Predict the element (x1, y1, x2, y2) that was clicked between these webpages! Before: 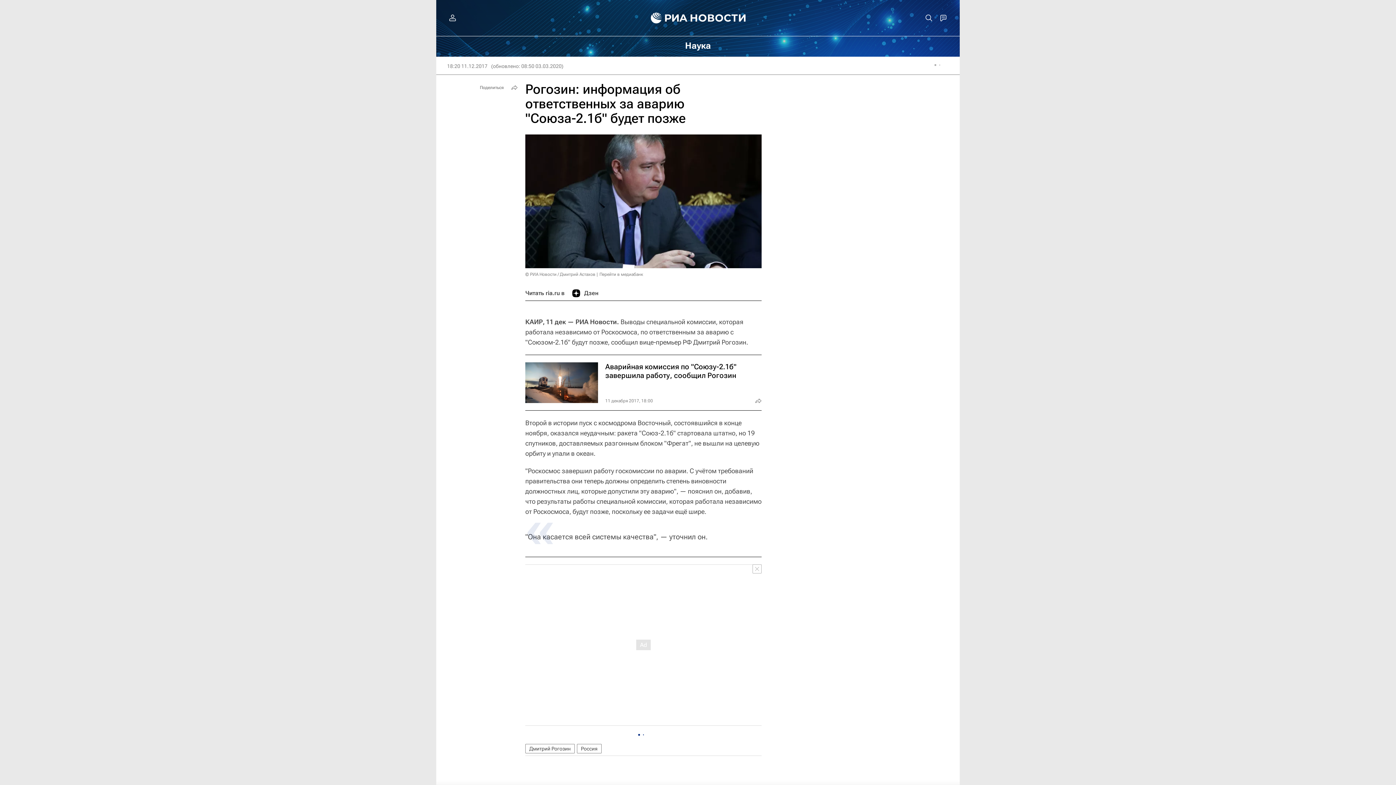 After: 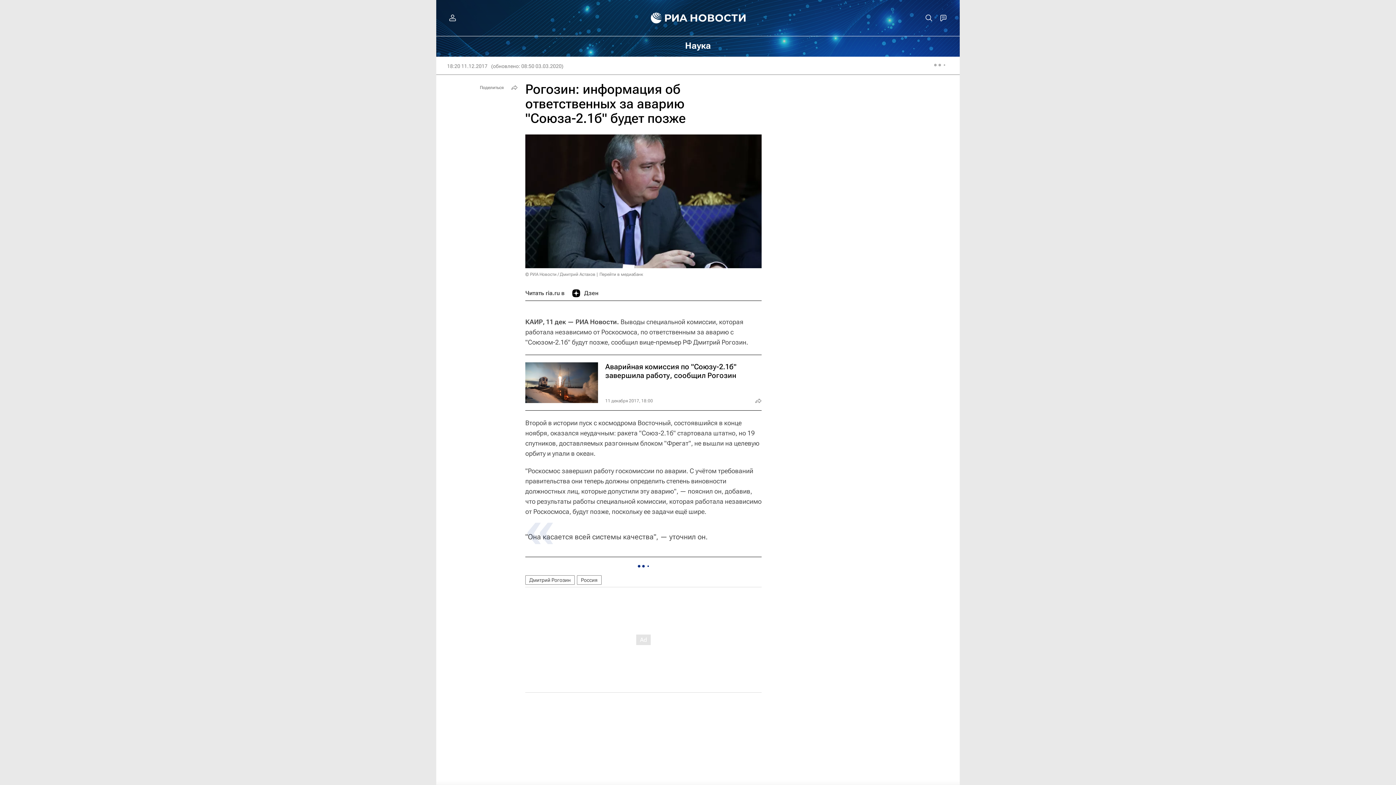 Action: bbox: (752, 564, 761, 573)